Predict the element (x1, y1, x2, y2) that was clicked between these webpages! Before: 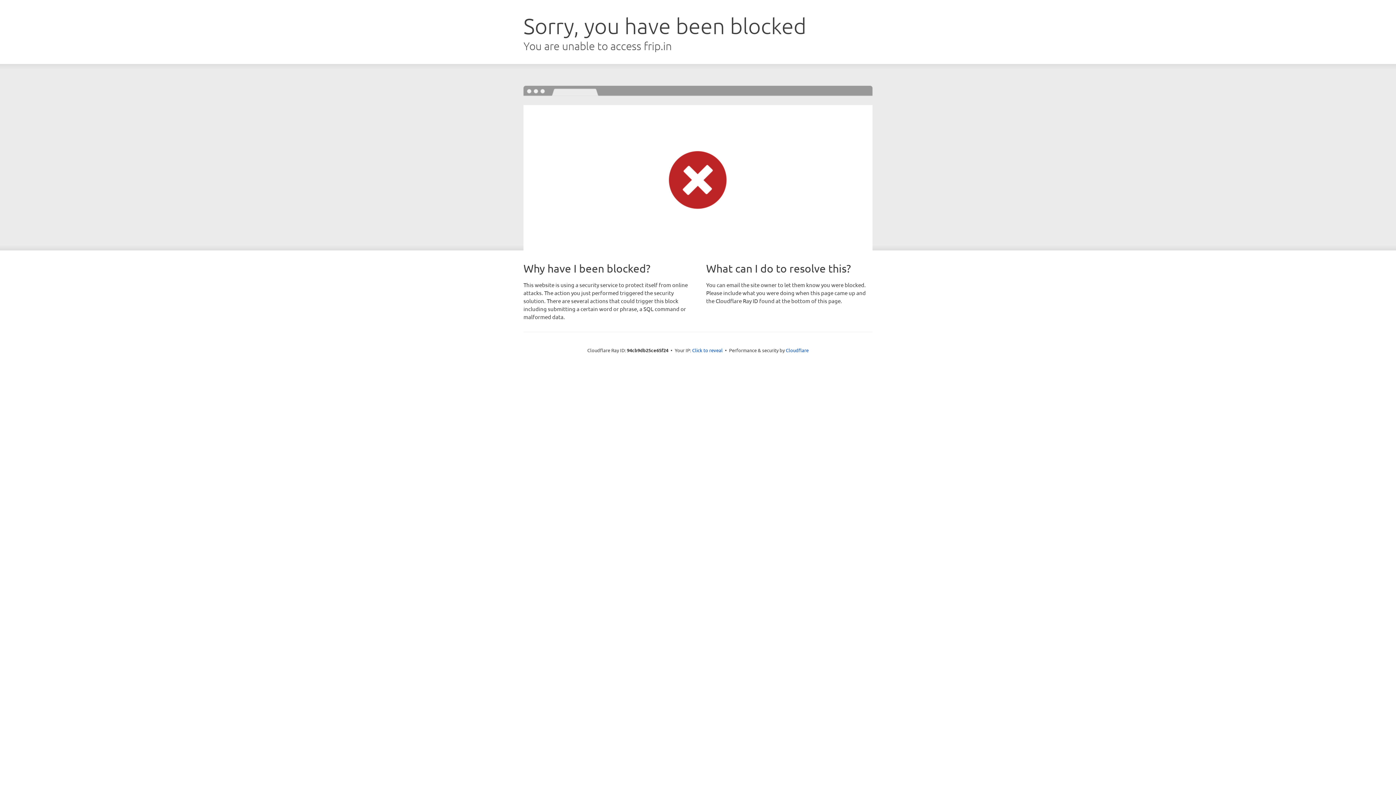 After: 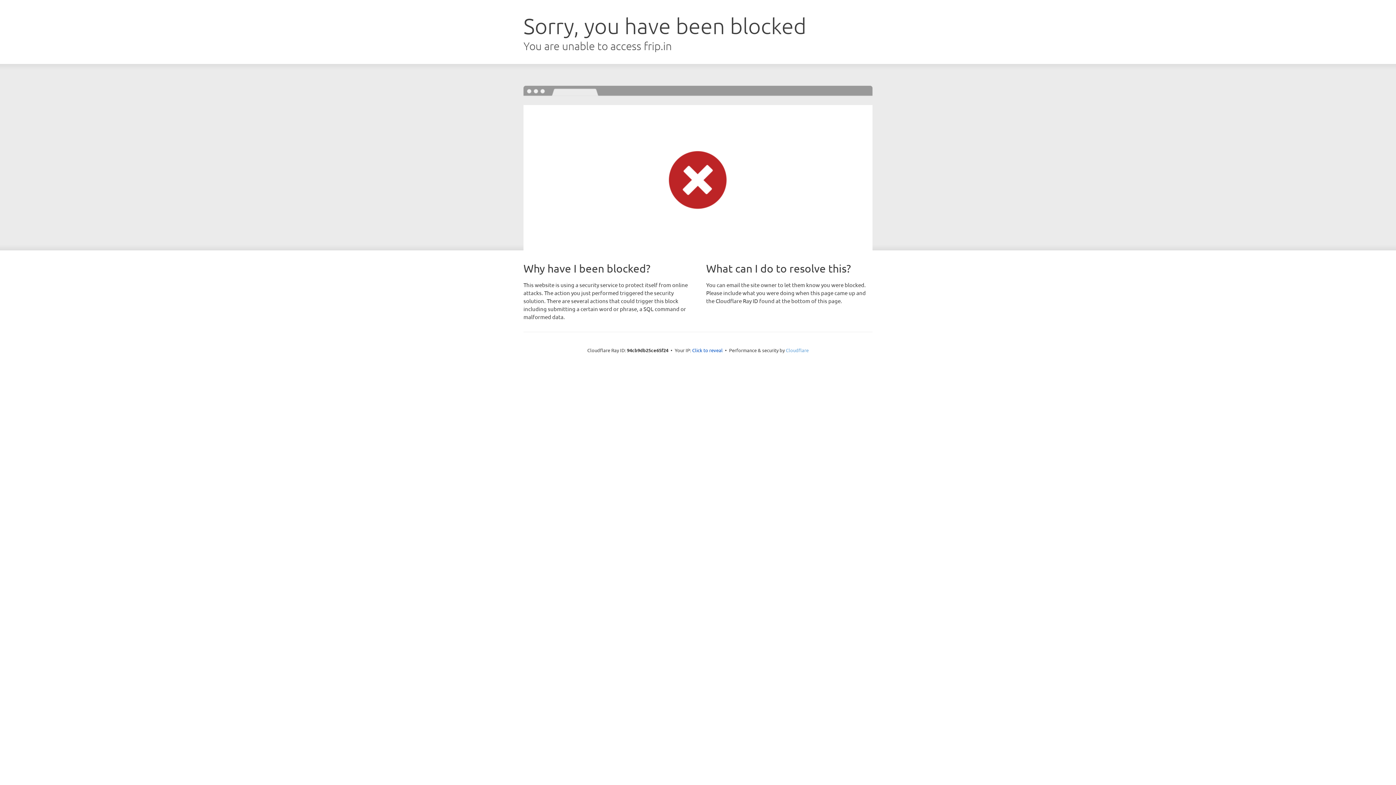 Action: label: Cloudflare bbox: (786, 347, 808, 353)